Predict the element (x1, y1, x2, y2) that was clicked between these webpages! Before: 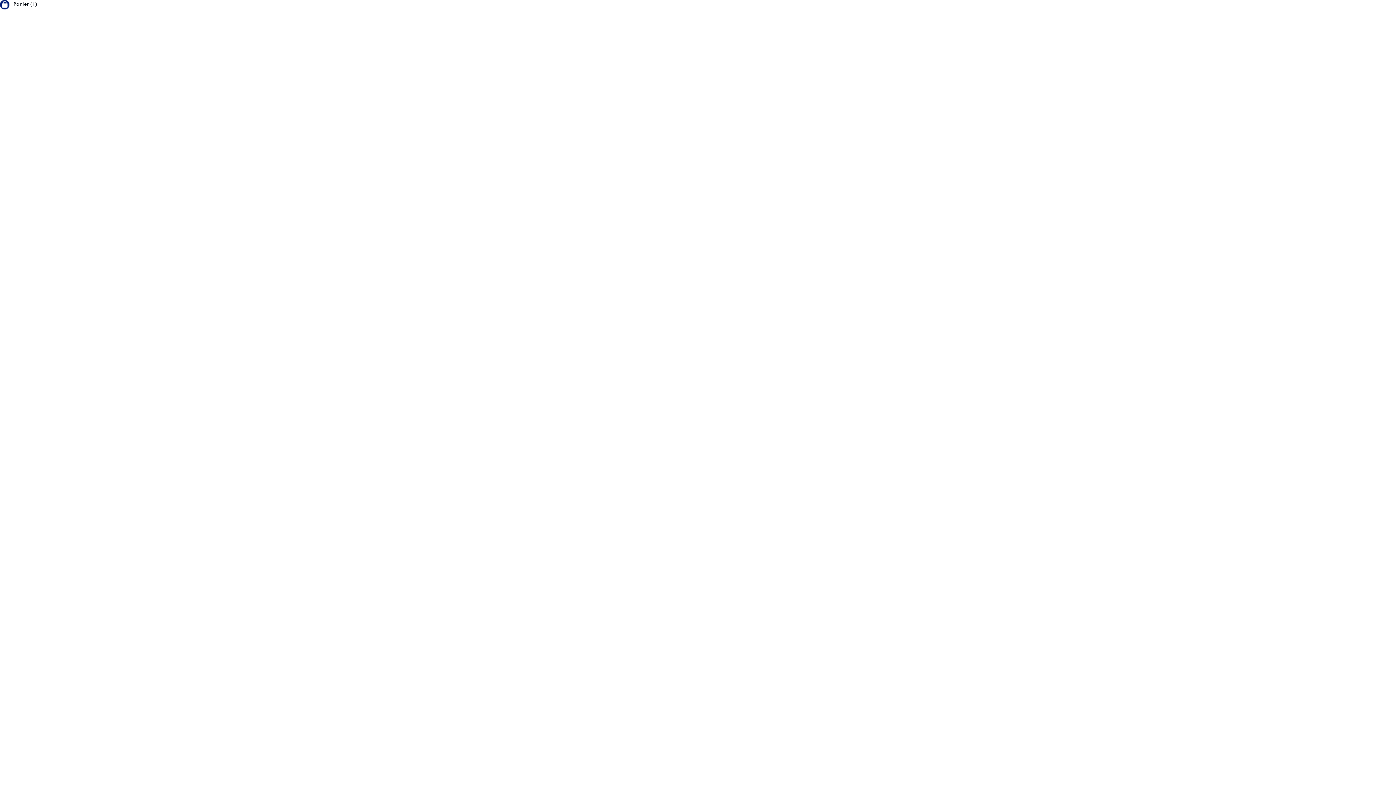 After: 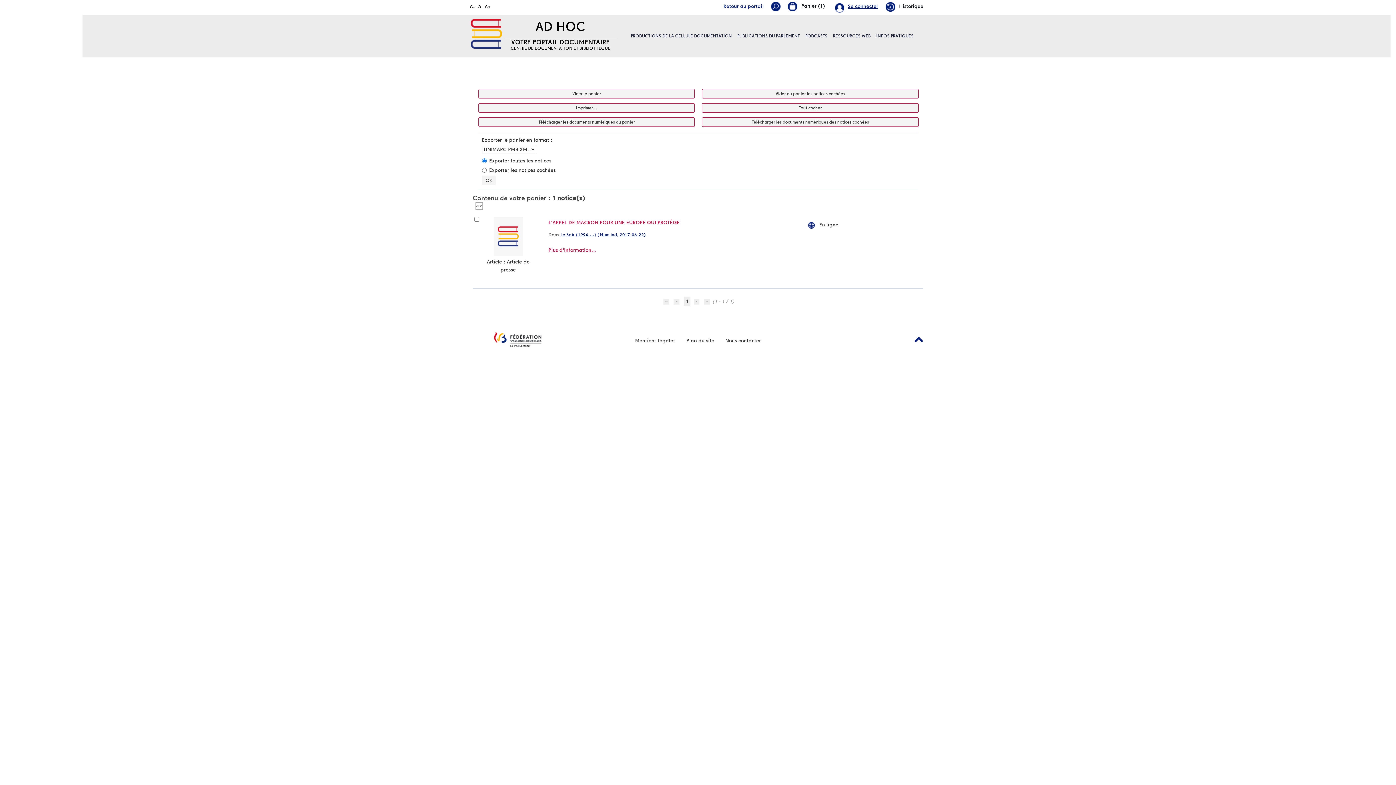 Action: bbox: (13, 1, 37, 6) label: Panier (1)